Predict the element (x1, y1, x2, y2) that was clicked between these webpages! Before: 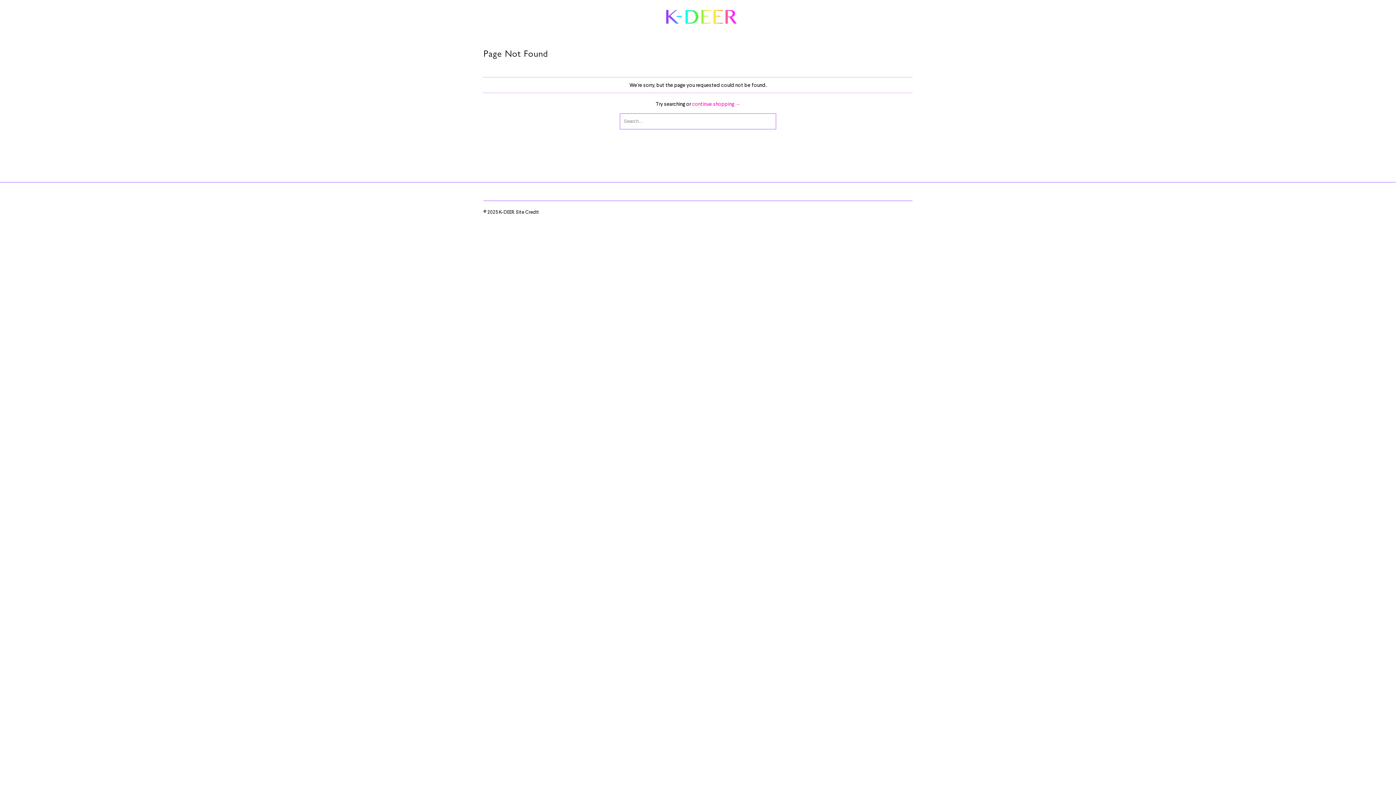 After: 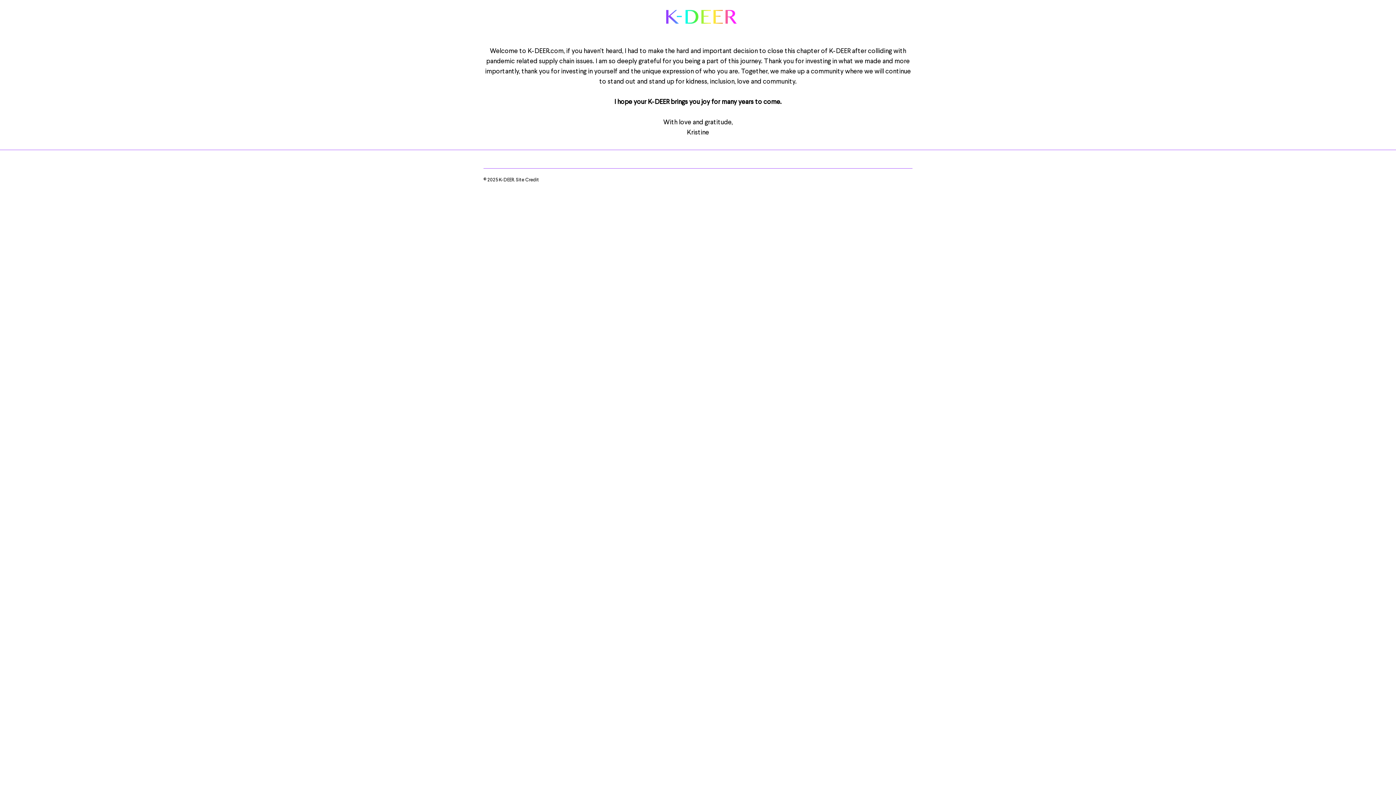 Action: bbox: (593, 0, 809, 34)